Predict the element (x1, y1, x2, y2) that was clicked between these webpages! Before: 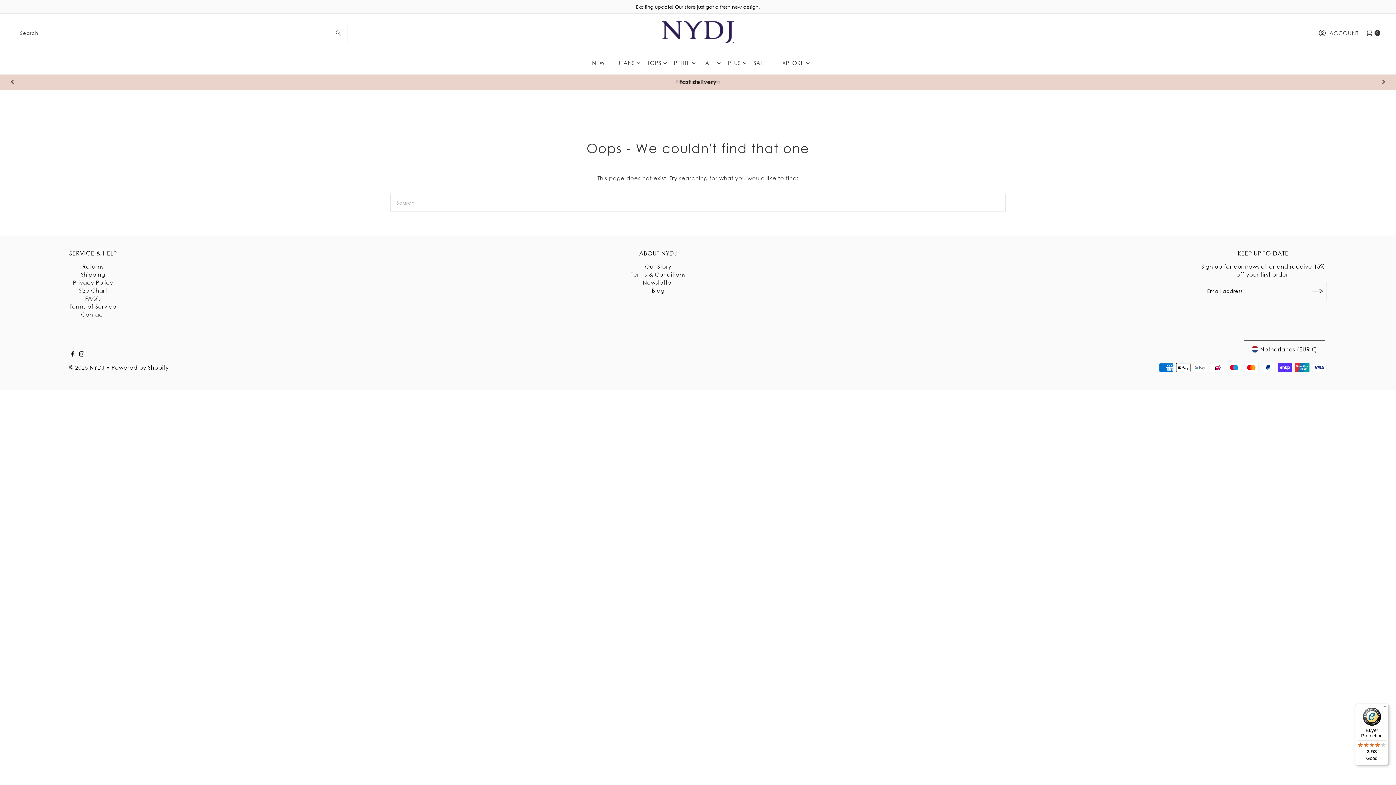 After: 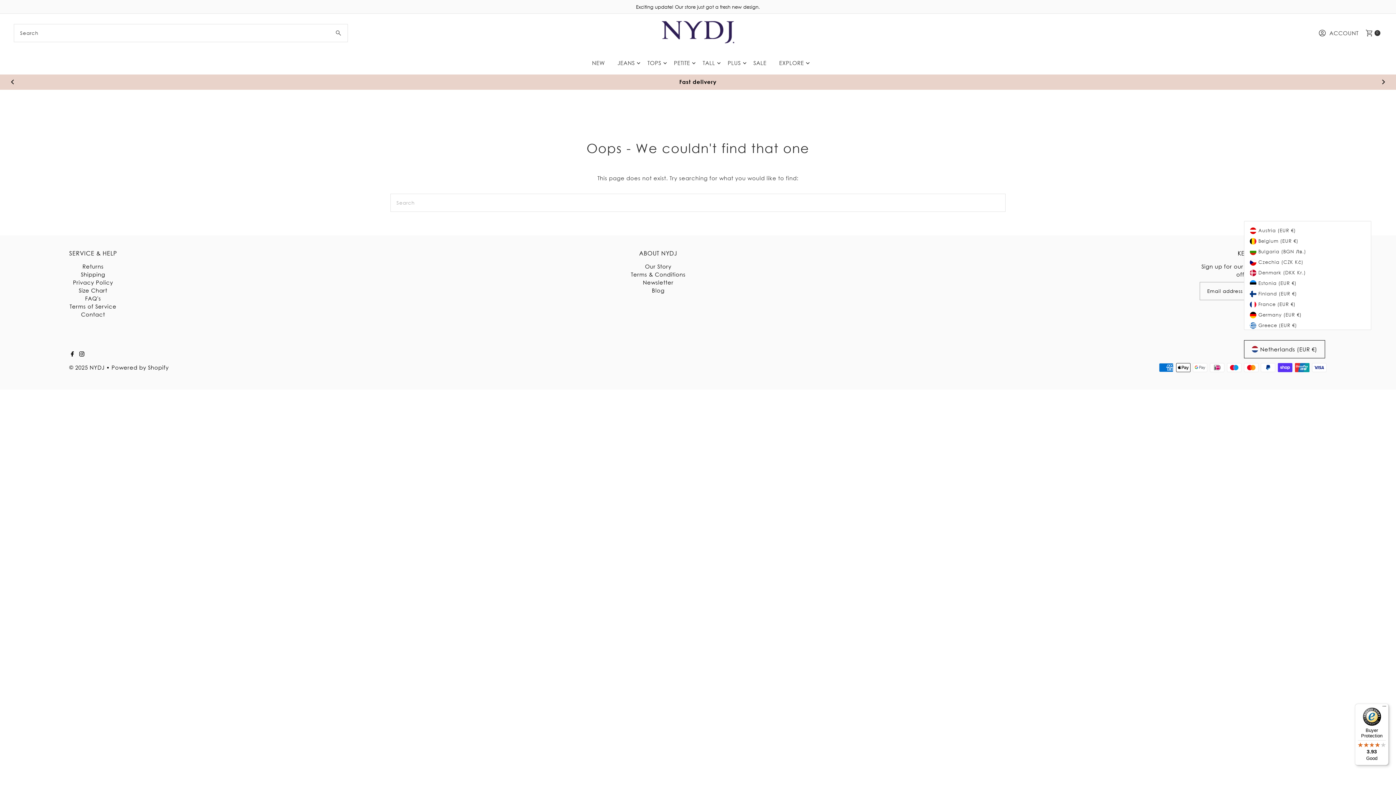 Action: bbox: (1244, 340, 1325, 358) label: Netherlands (EUR €)